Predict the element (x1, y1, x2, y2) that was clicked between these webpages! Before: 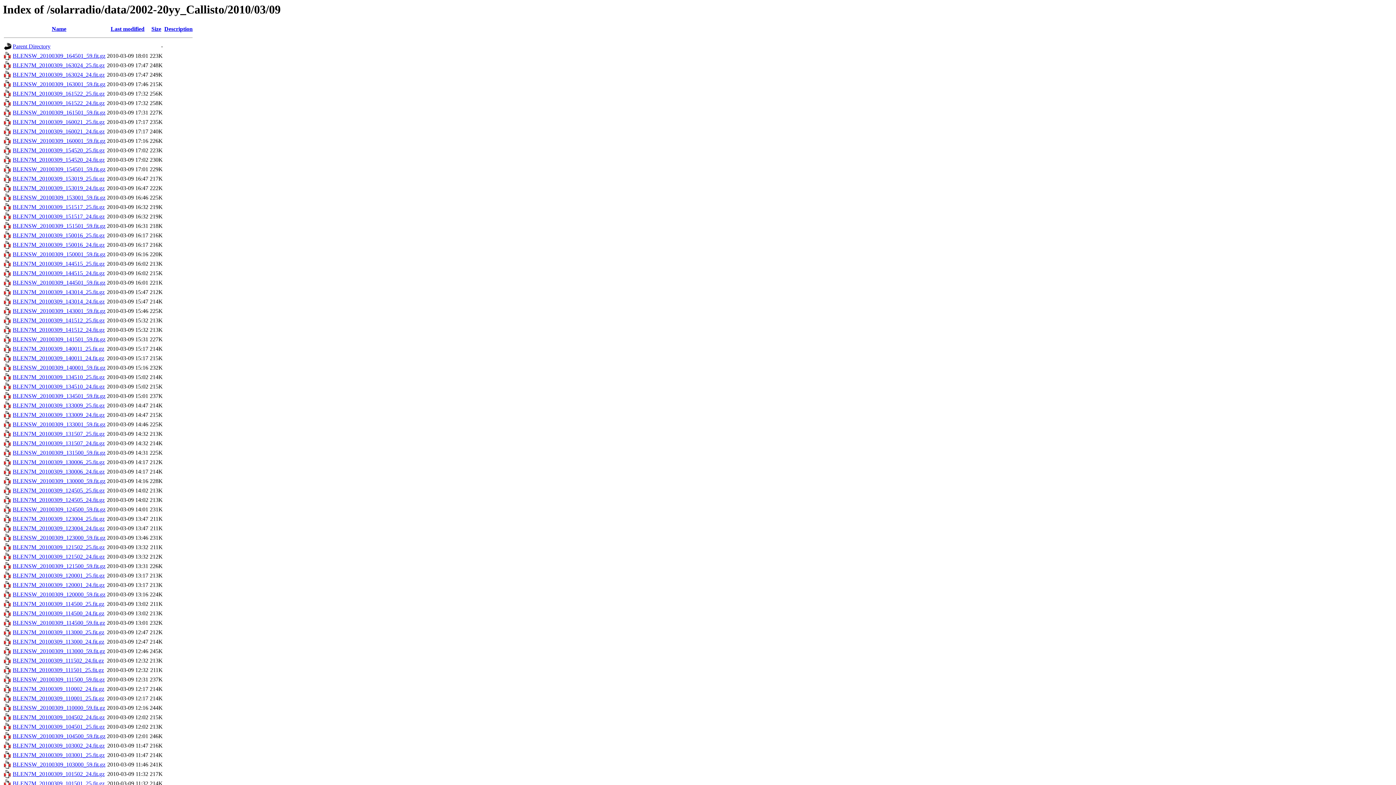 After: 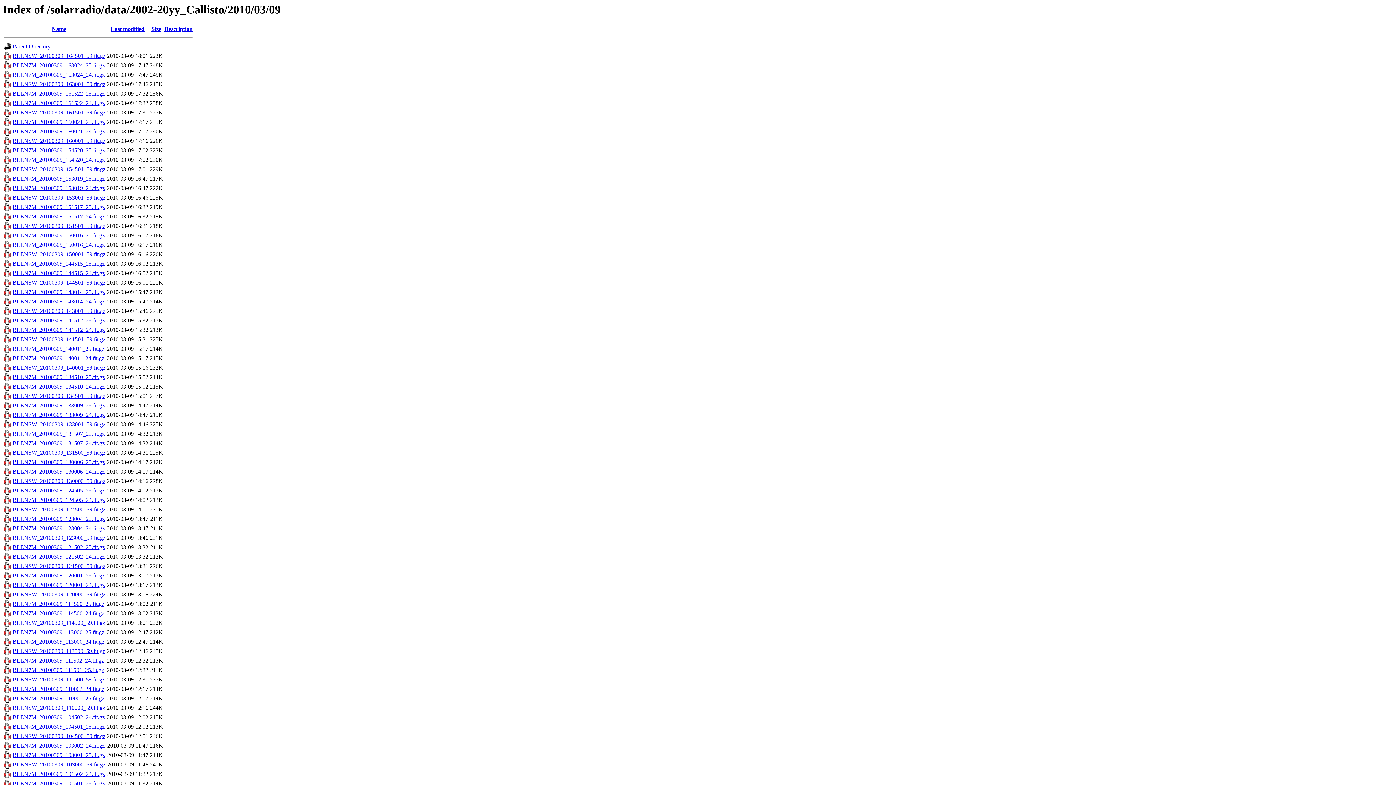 Action: bbox: (12, 449, 105, 456) label: BLENSW_20100309_131500_59.fit.gz